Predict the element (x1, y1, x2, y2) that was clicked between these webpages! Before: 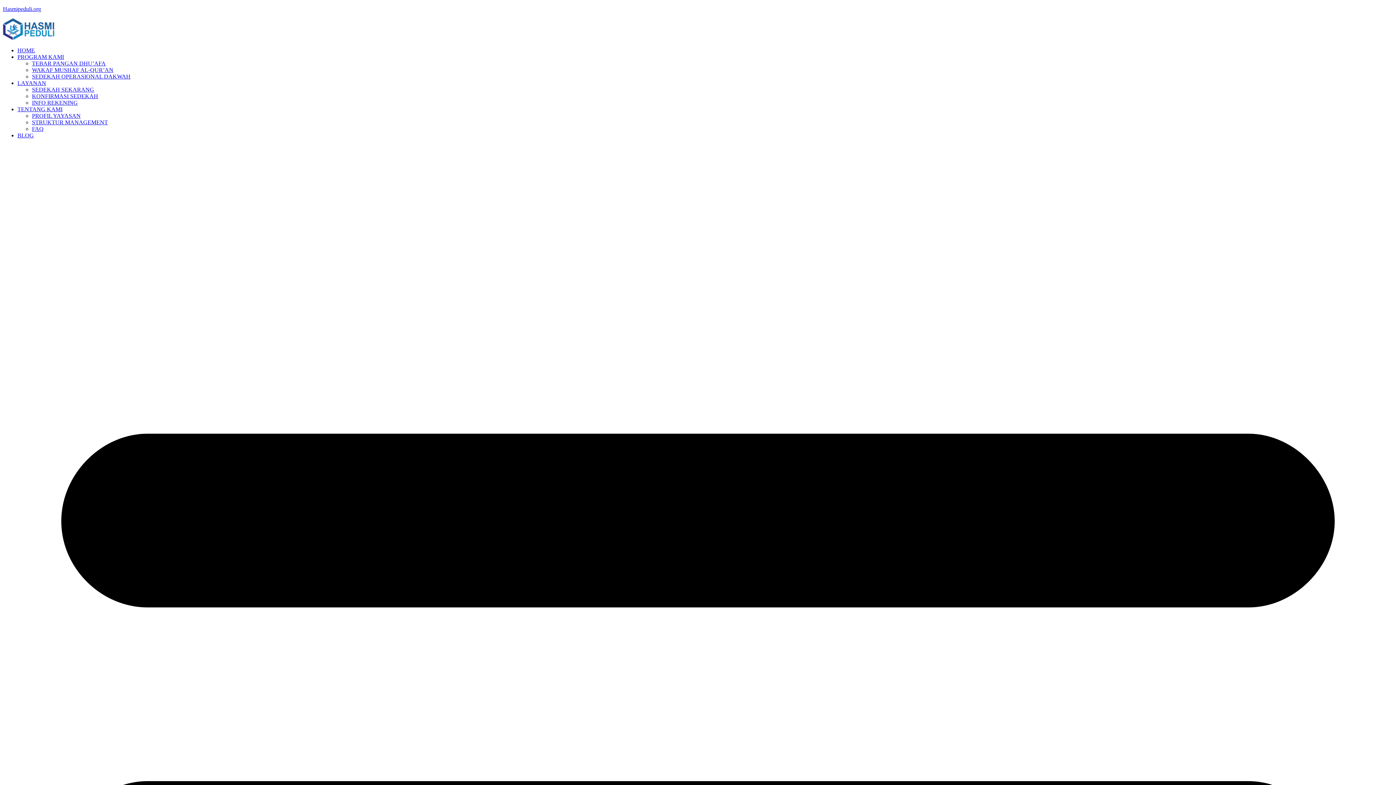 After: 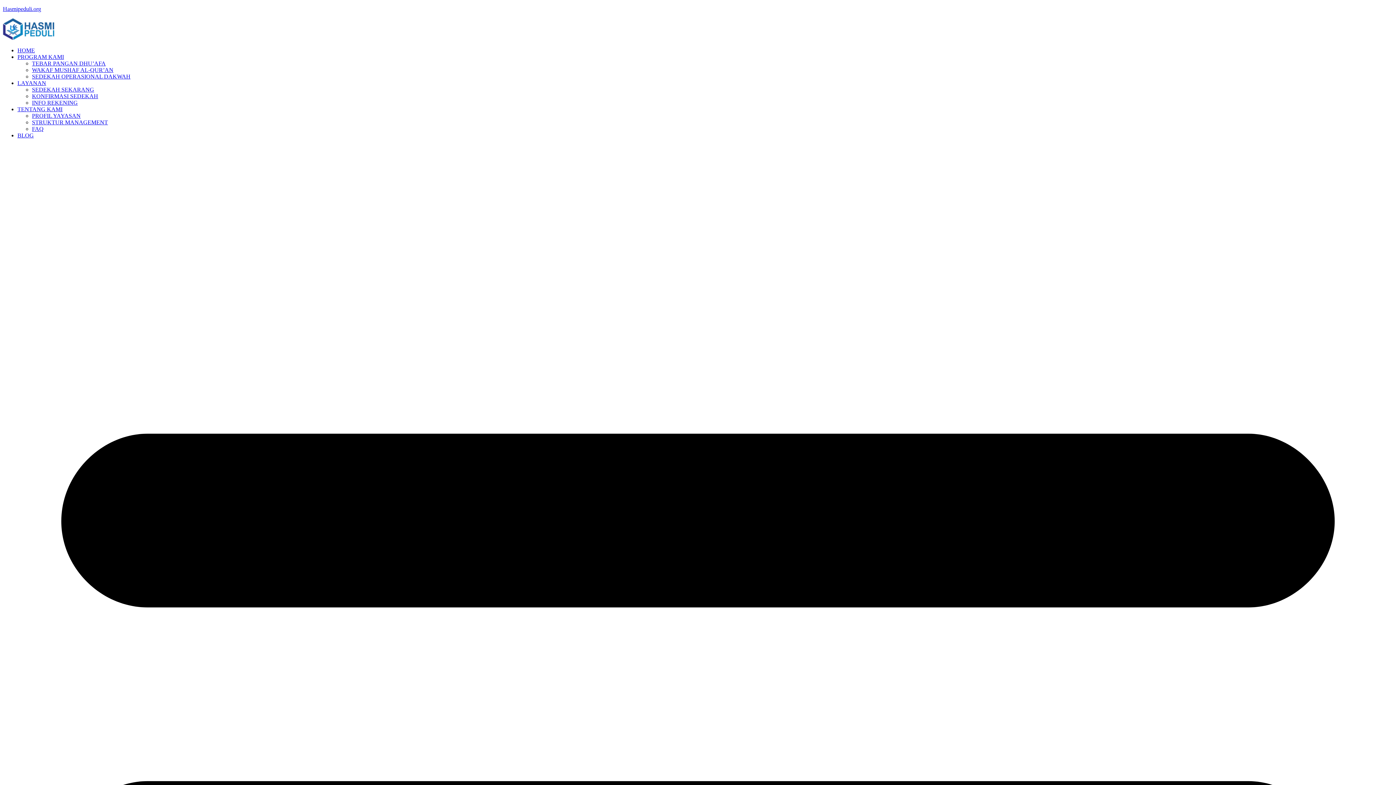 Action: bbox: (32, 73, 130, 79) label: SEDEKAH OPERASIONAL DAKWAH